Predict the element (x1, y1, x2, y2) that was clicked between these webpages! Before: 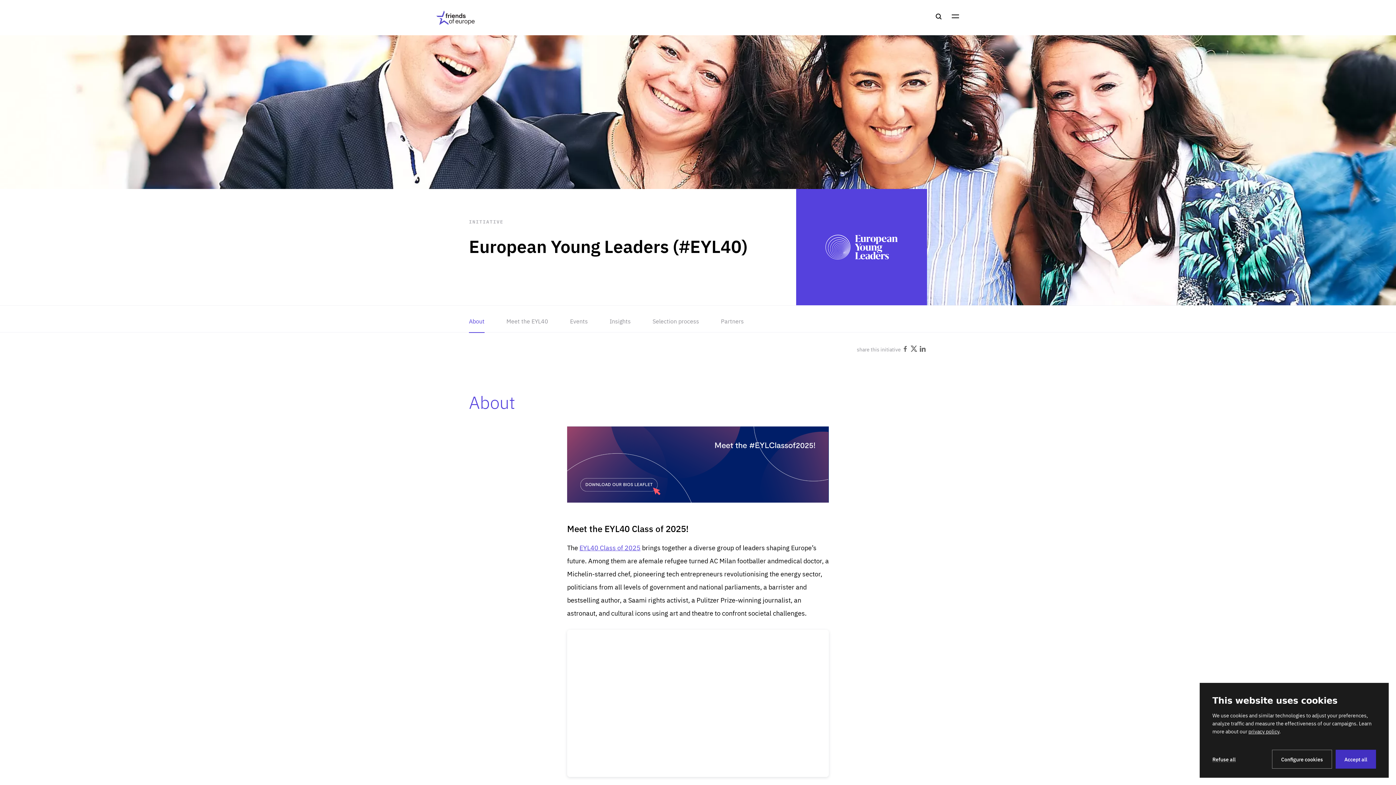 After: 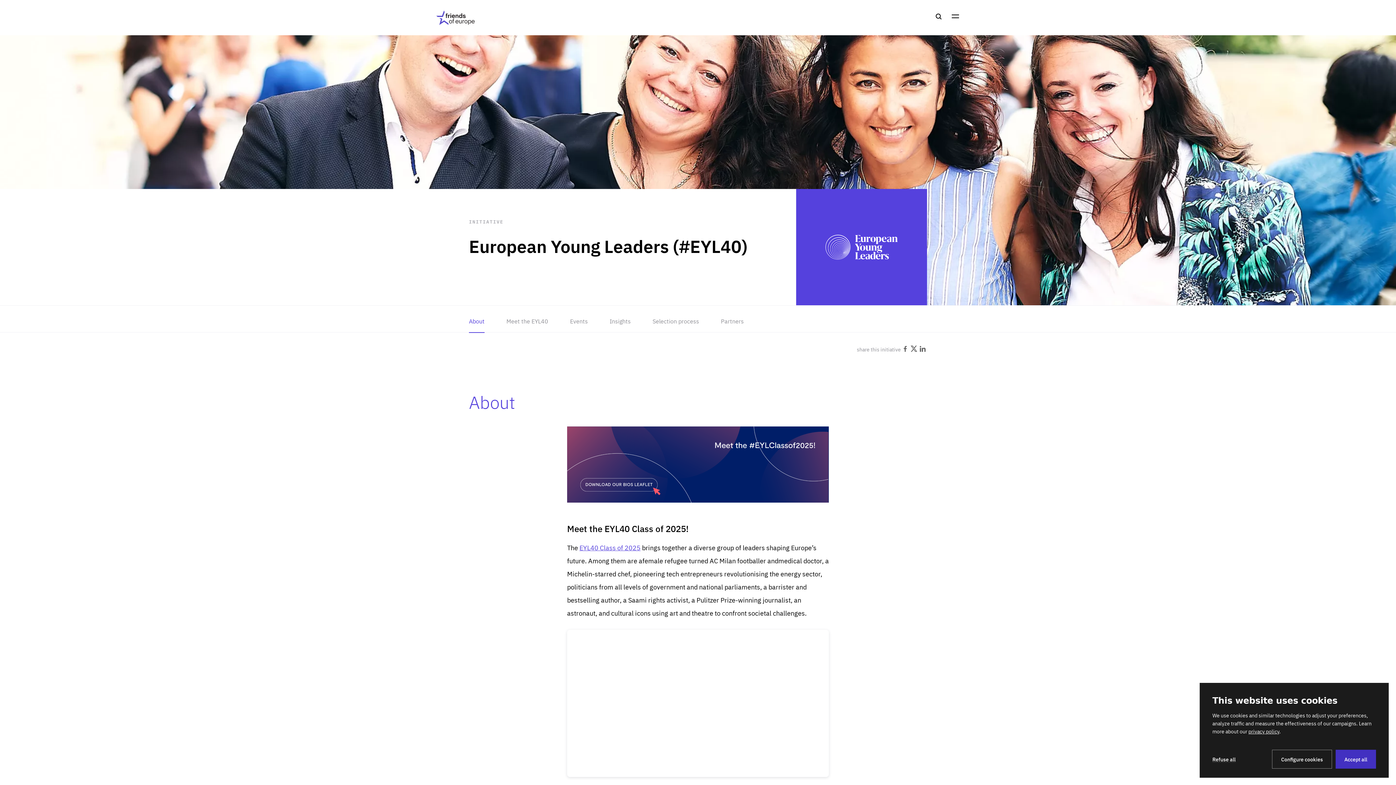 Action: bbox: (567, 495, 829, 504)